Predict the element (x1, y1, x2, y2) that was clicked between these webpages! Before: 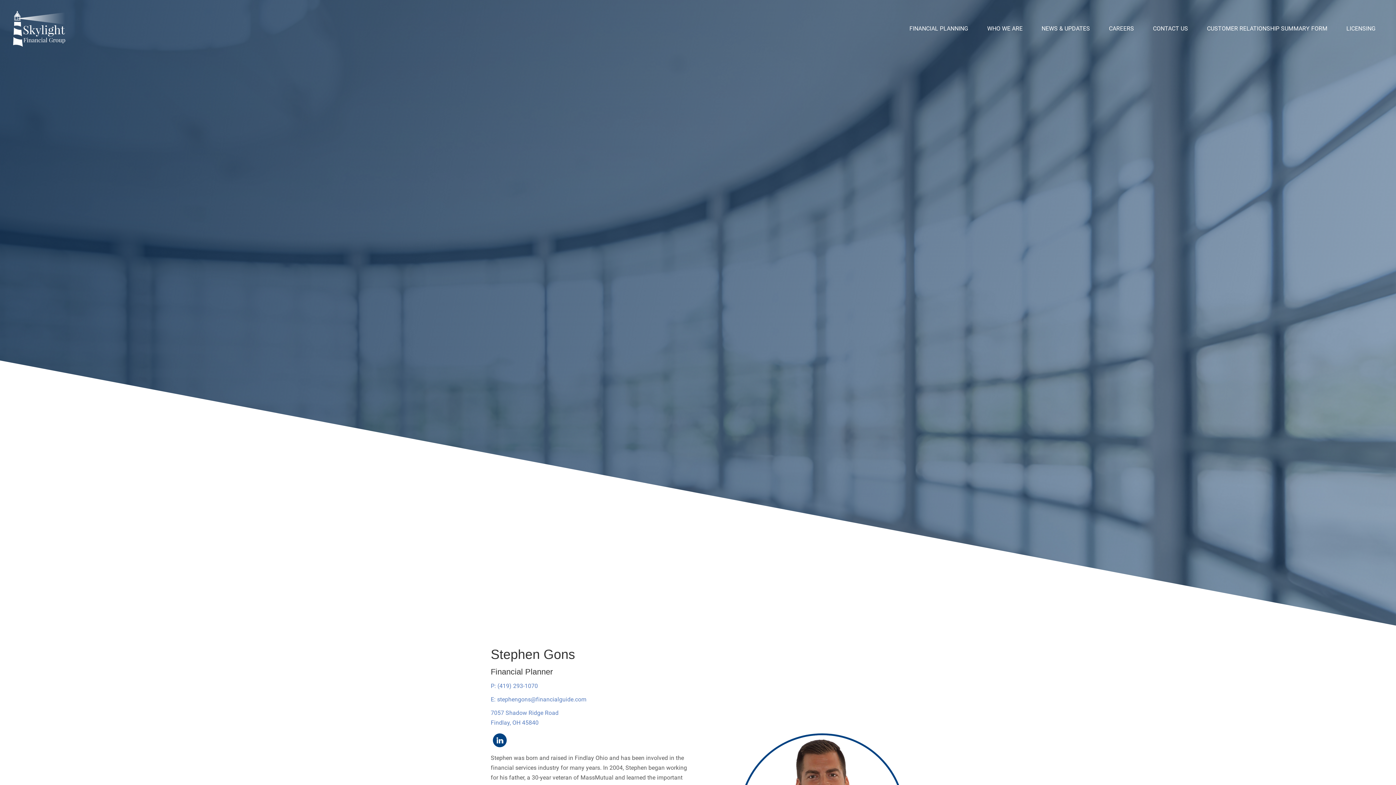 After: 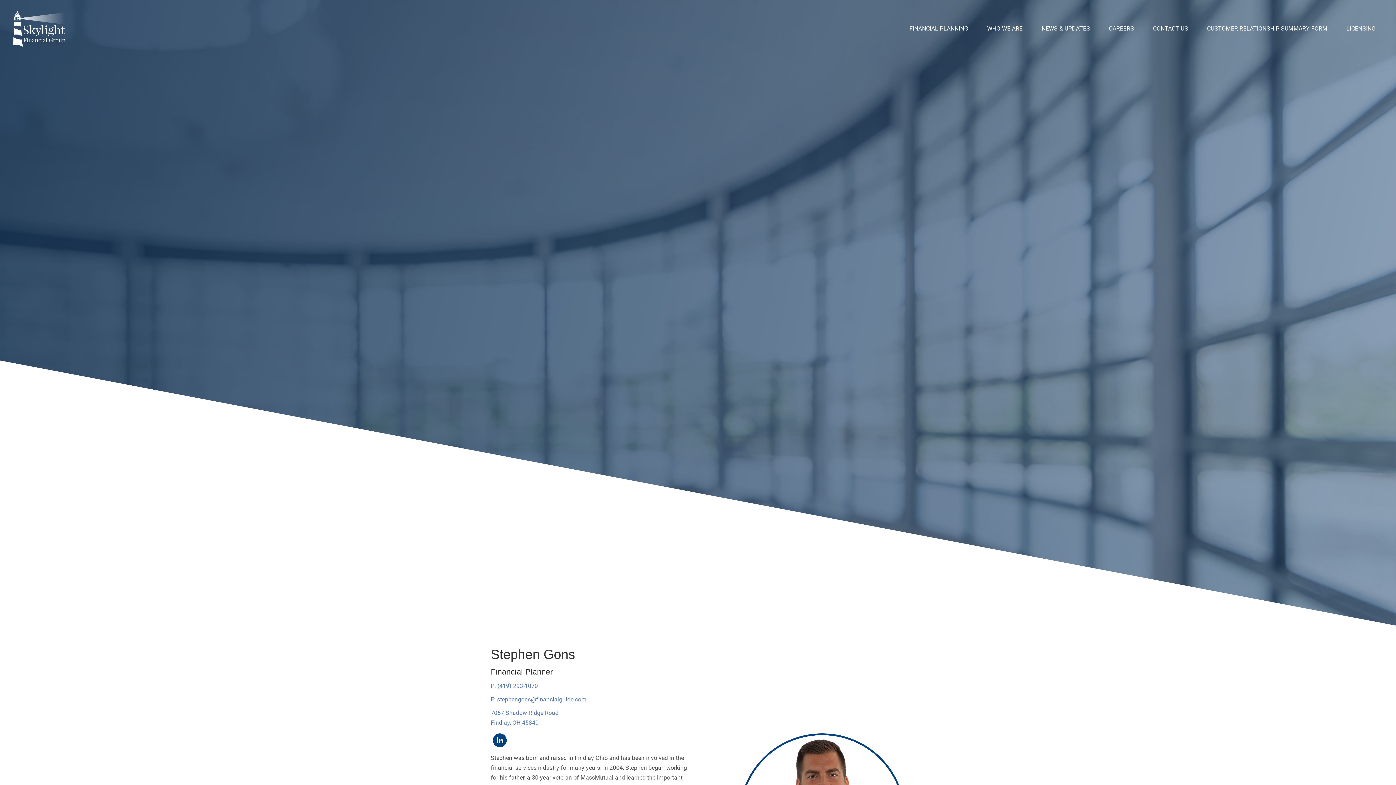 Action: bbox: (490, 731, 692, 749)